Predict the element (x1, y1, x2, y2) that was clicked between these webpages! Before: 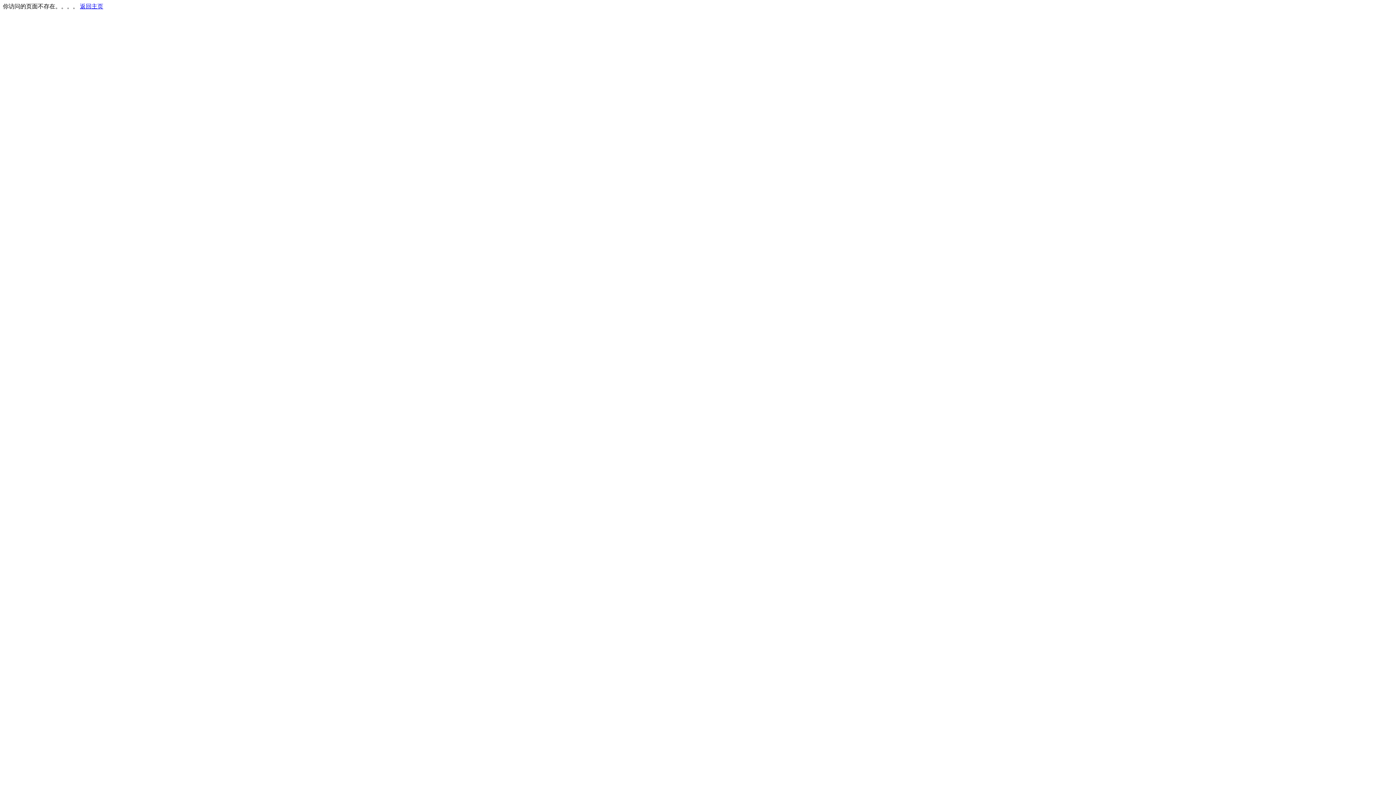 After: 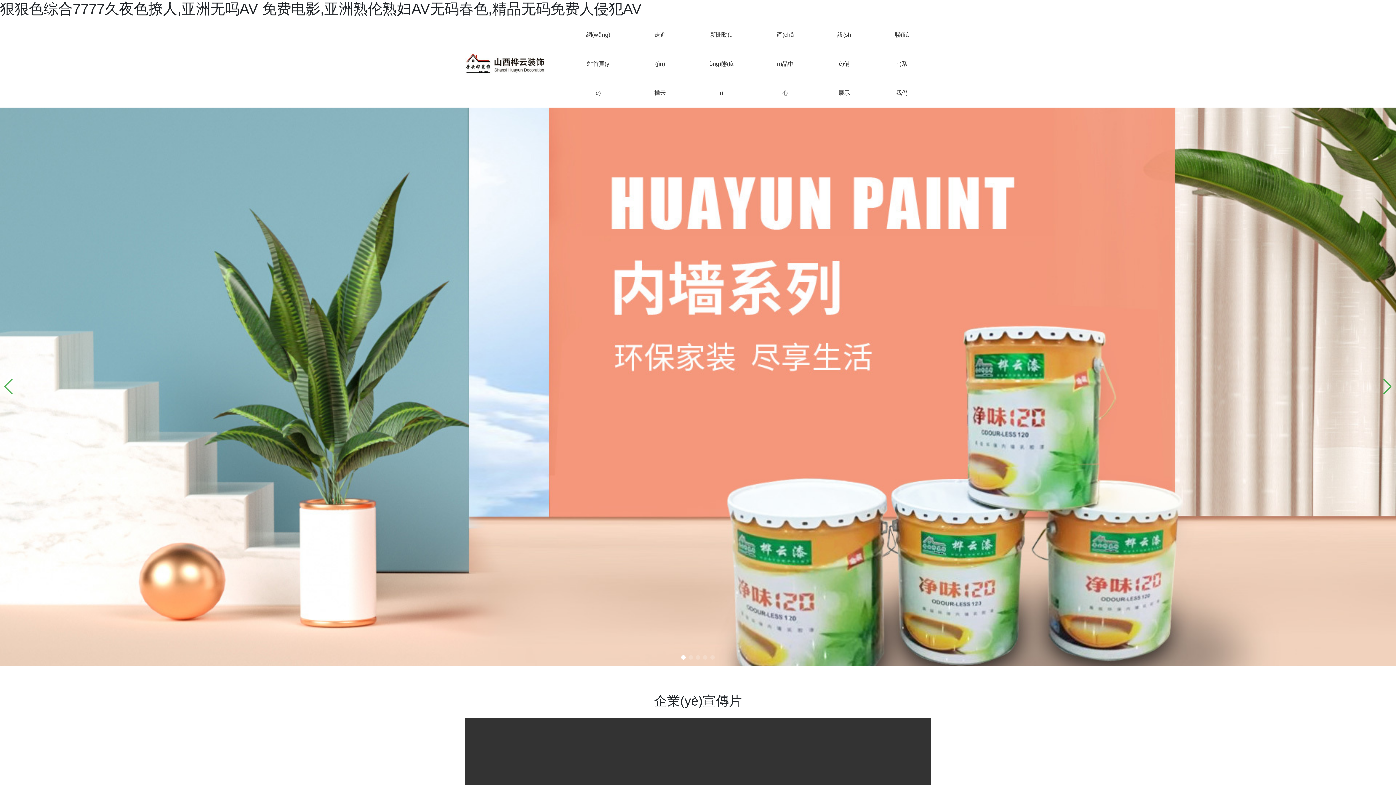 Action: label: 返回主页 bbox: (80, 3, 103, 9)